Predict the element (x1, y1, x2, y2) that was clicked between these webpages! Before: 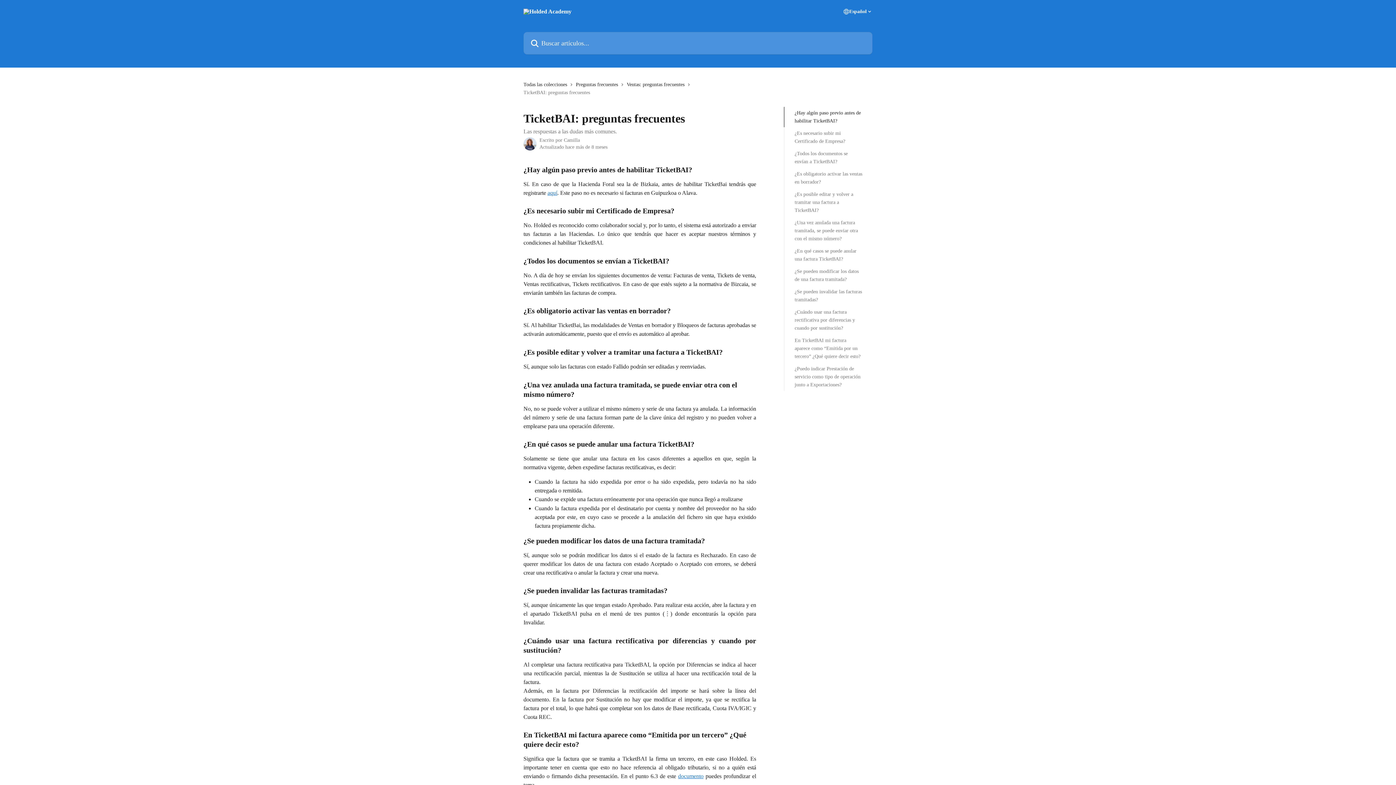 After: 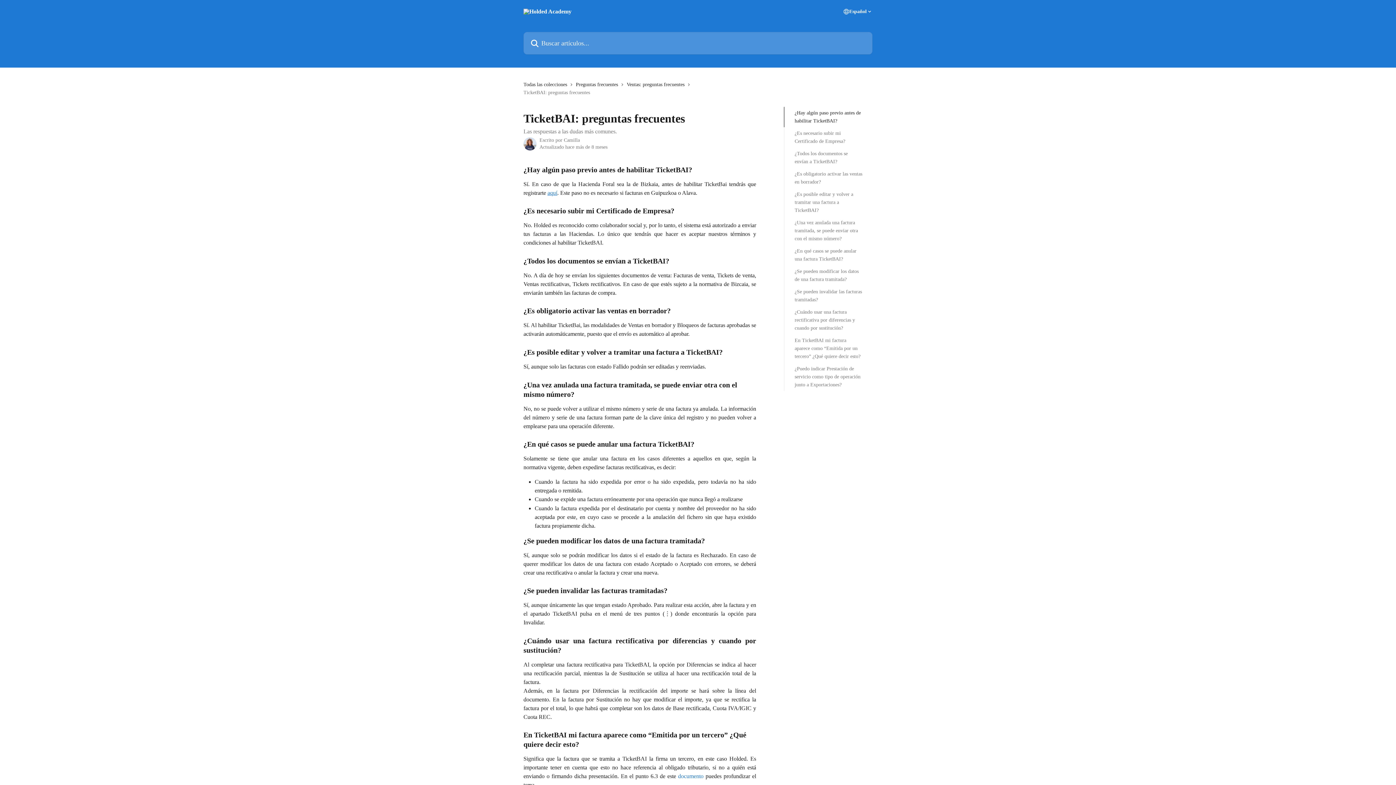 Action: bbox: (678, 773, 703, 779) label: documento